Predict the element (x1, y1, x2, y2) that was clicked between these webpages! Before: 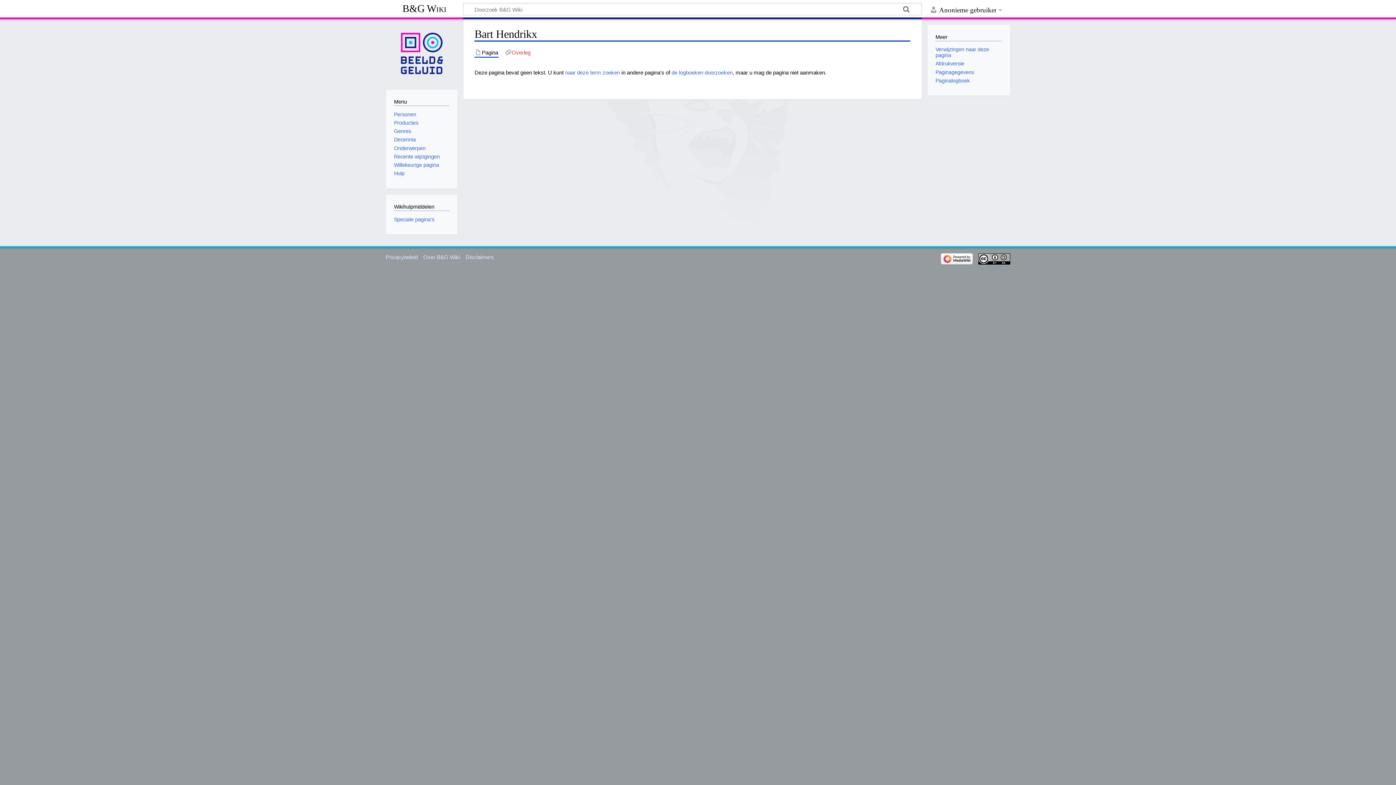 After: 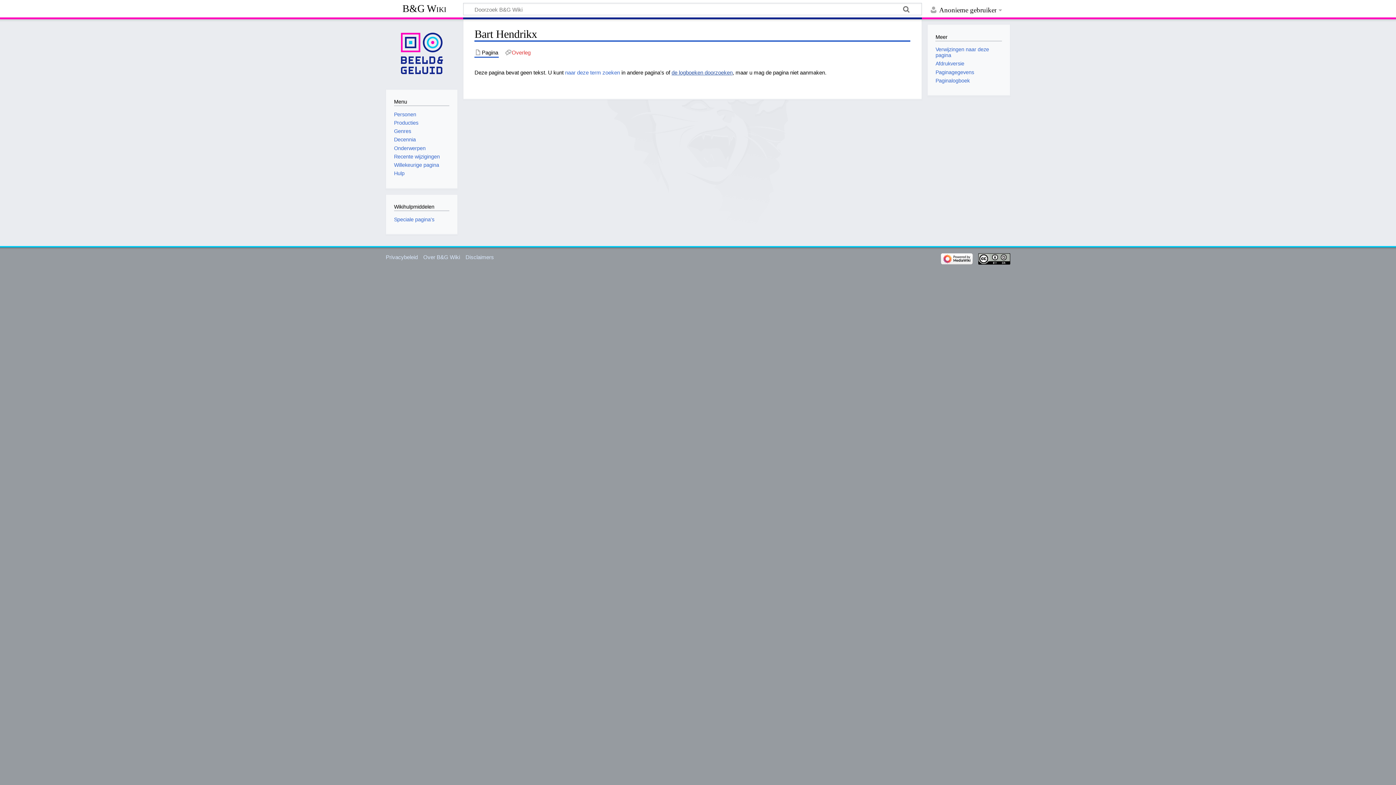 Action: bbox: (671, 69, 732, 75) label: de logboeken doorzoeken